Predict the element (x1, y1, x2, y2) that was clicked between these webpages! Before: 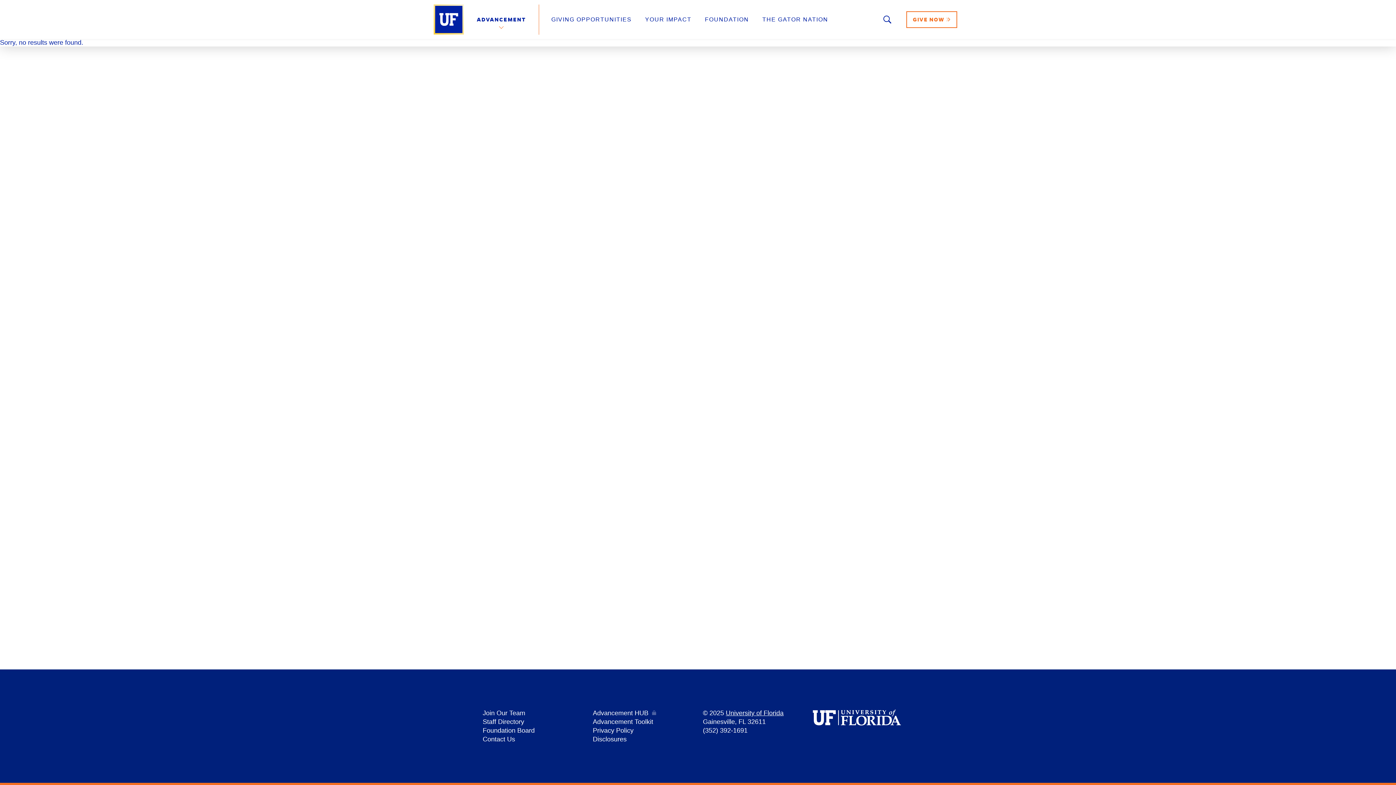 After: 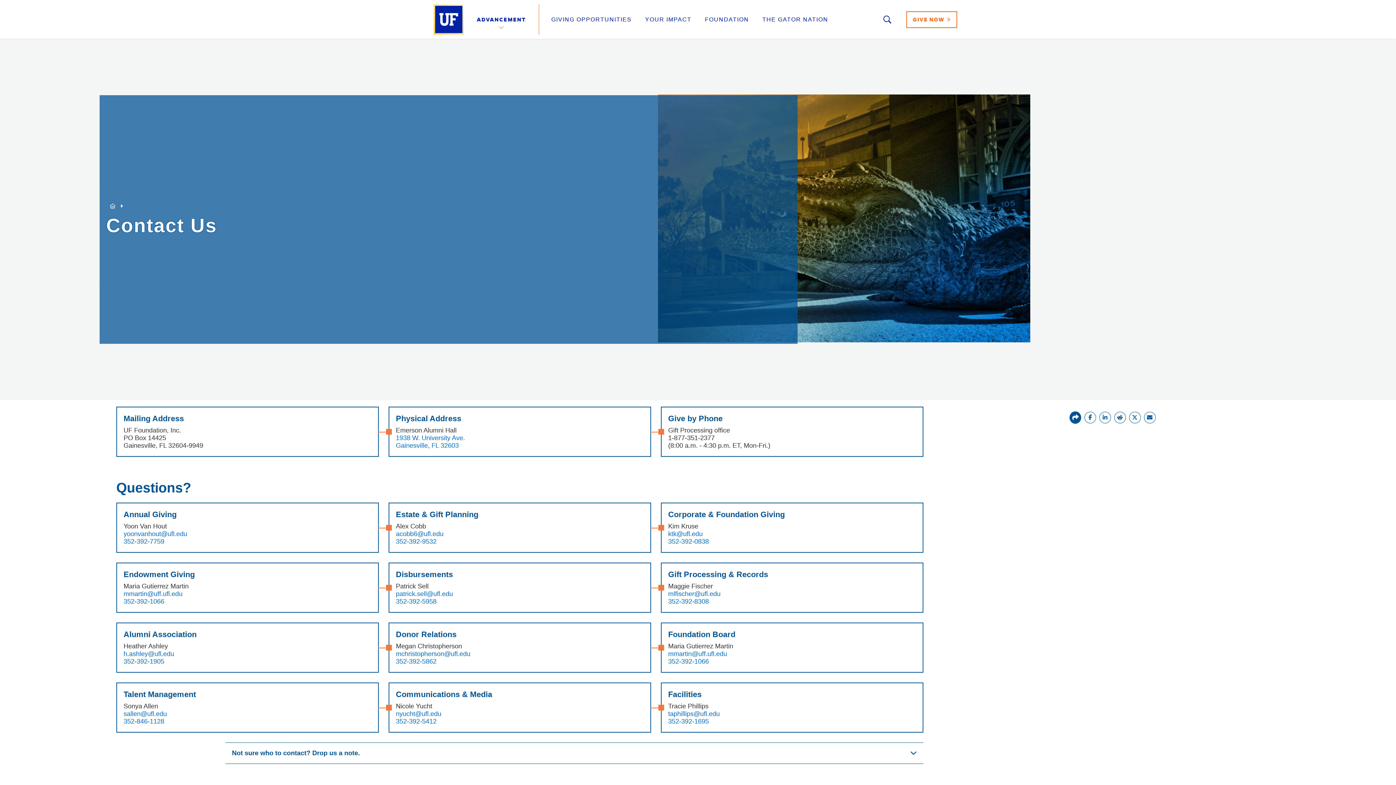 Action: label: Contact Us bbox: (482, 736, 515, 743)